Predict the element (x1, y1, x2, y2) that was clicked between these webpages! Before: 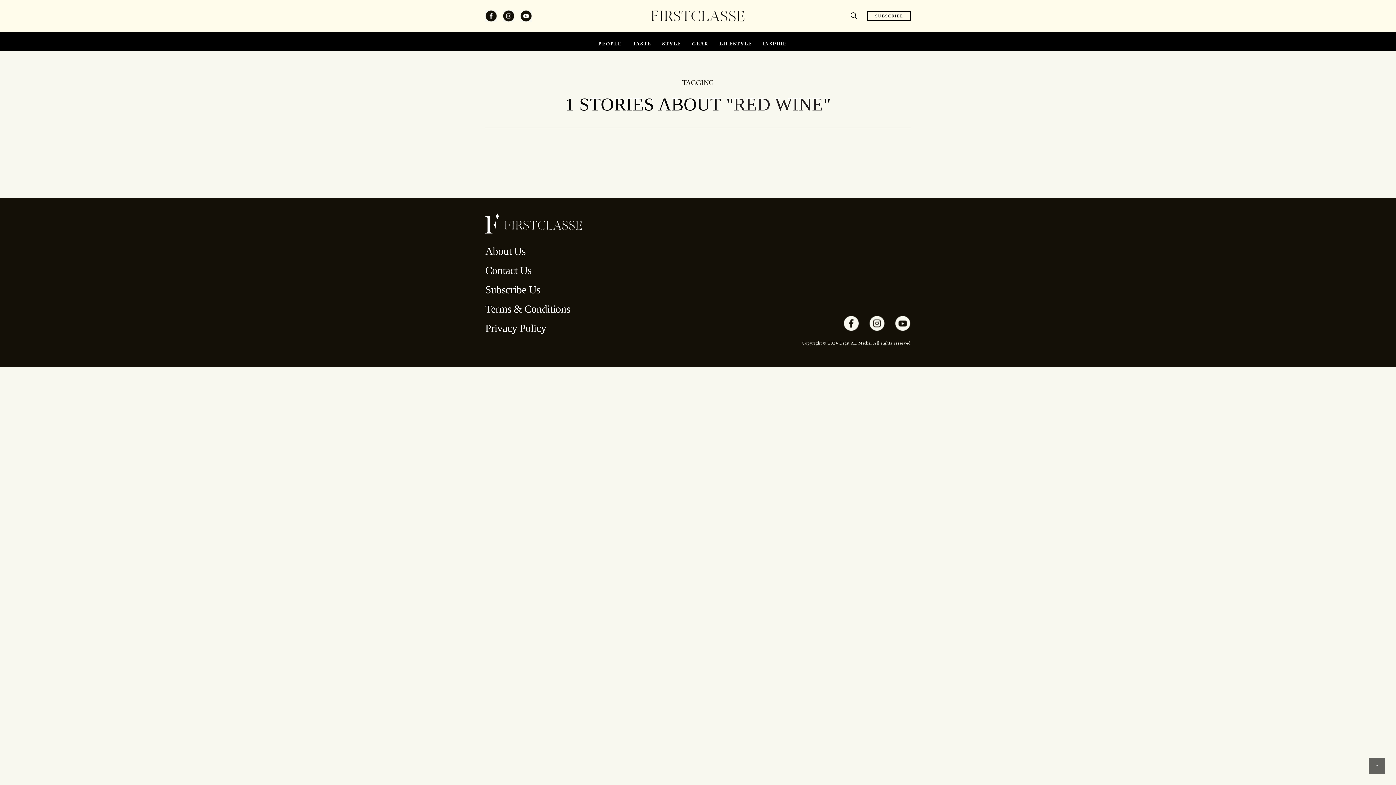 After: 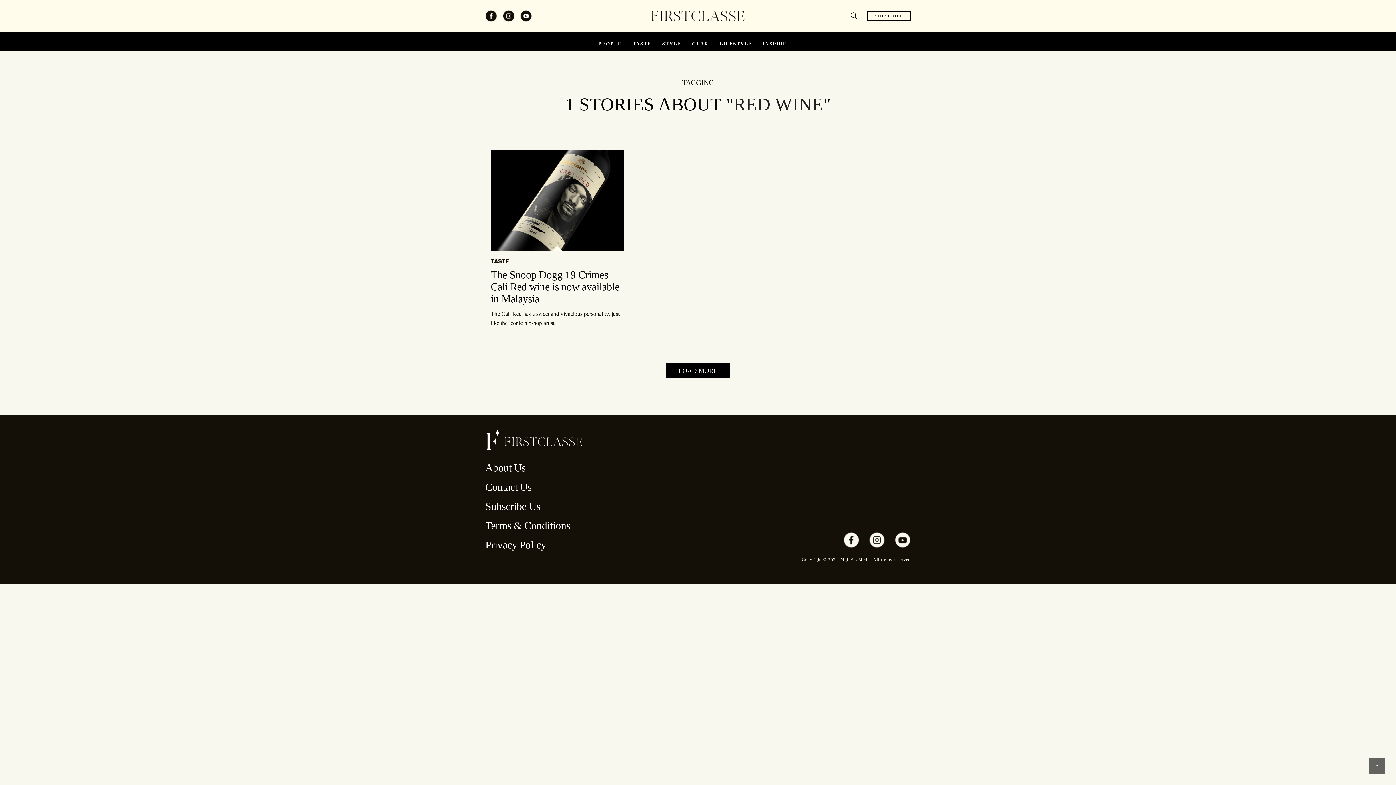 Action: bbox: (850, 7, 857, 24)